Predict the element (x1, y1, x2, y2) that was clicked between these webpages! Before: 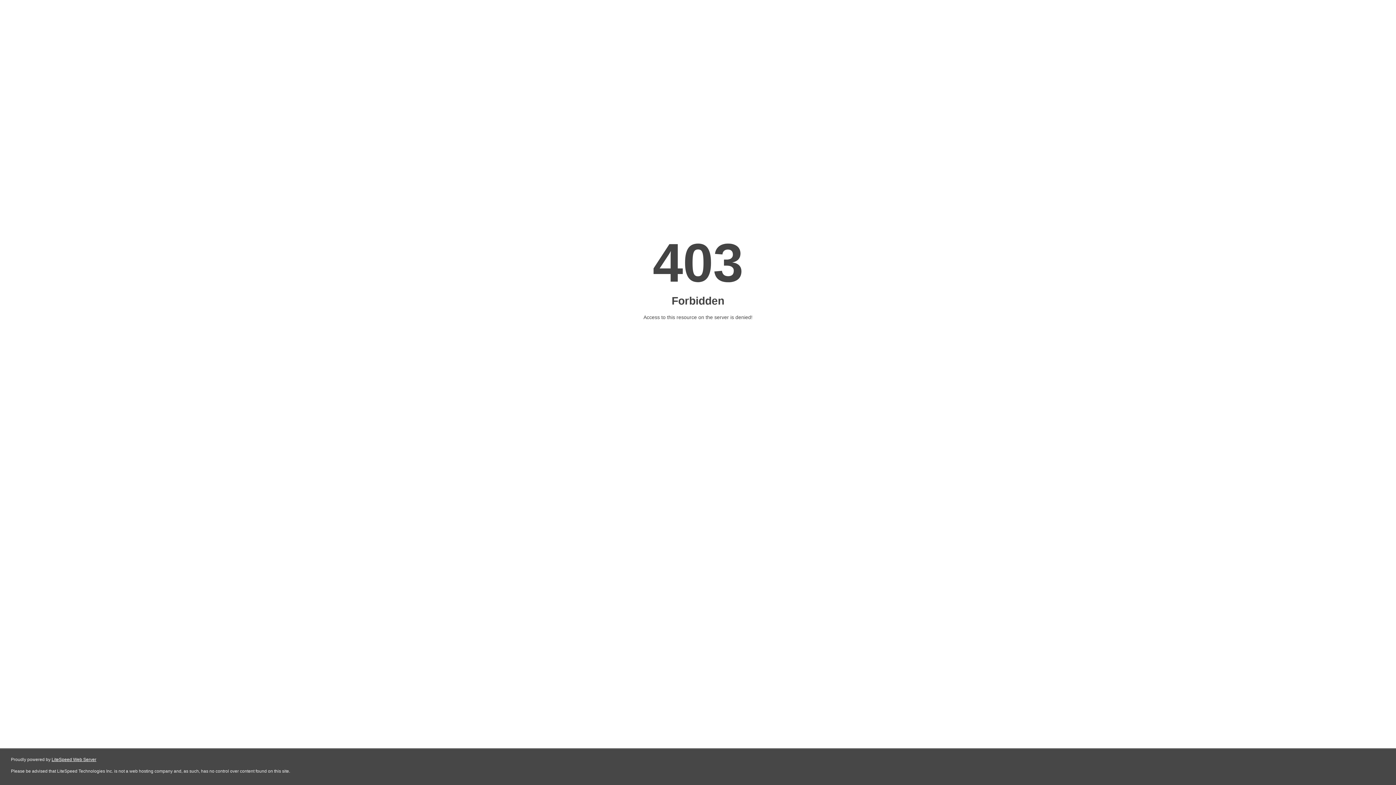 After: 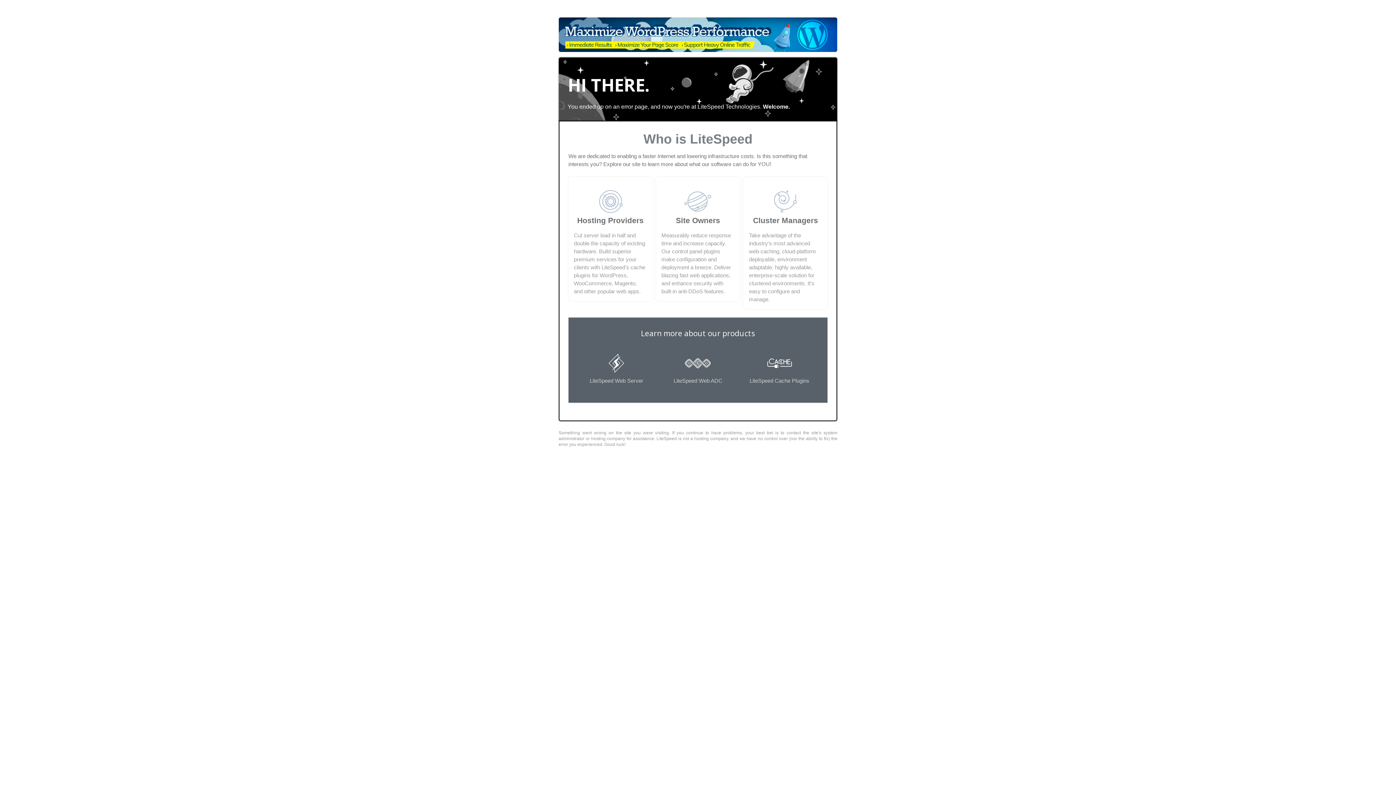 Action: bbox: (51, 757, 96, 762) label: LiteSpeed Web Server